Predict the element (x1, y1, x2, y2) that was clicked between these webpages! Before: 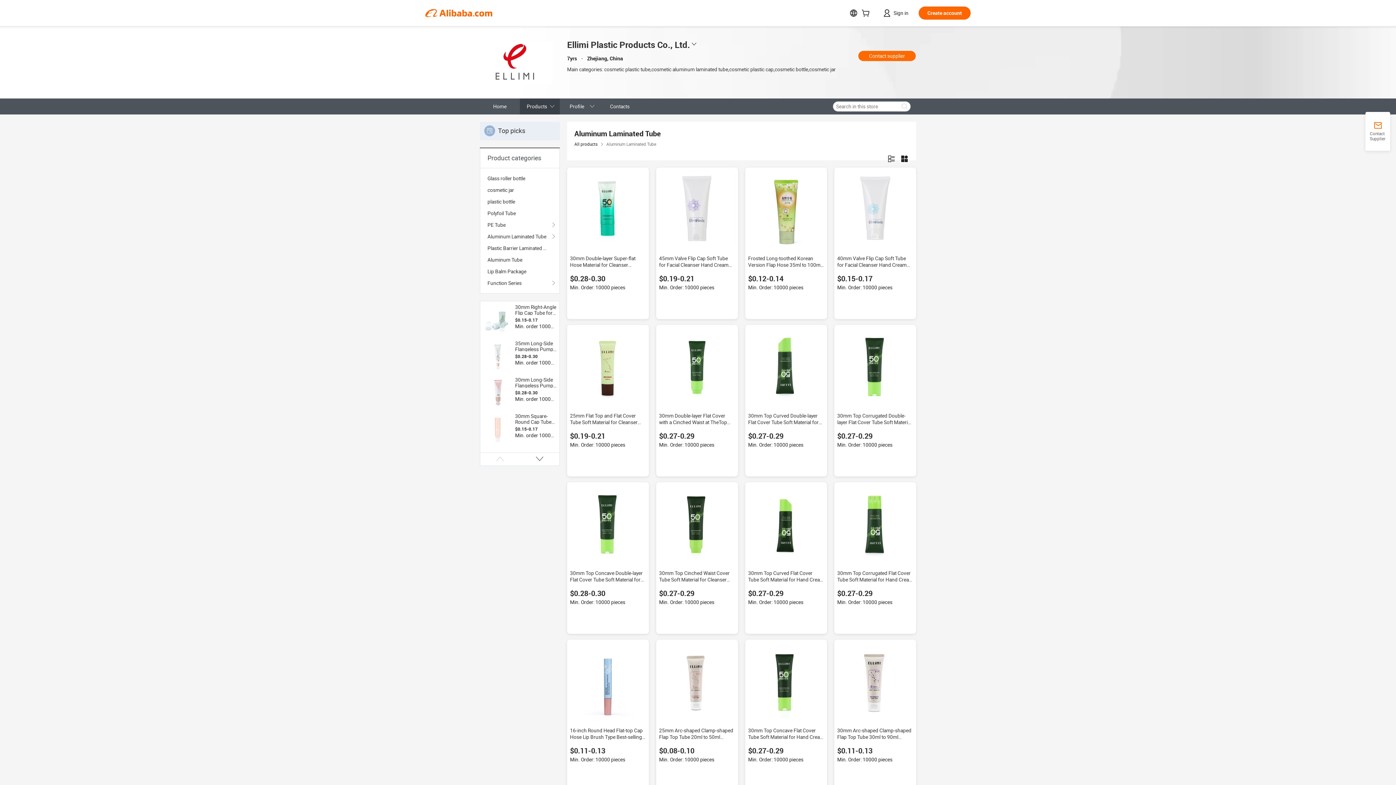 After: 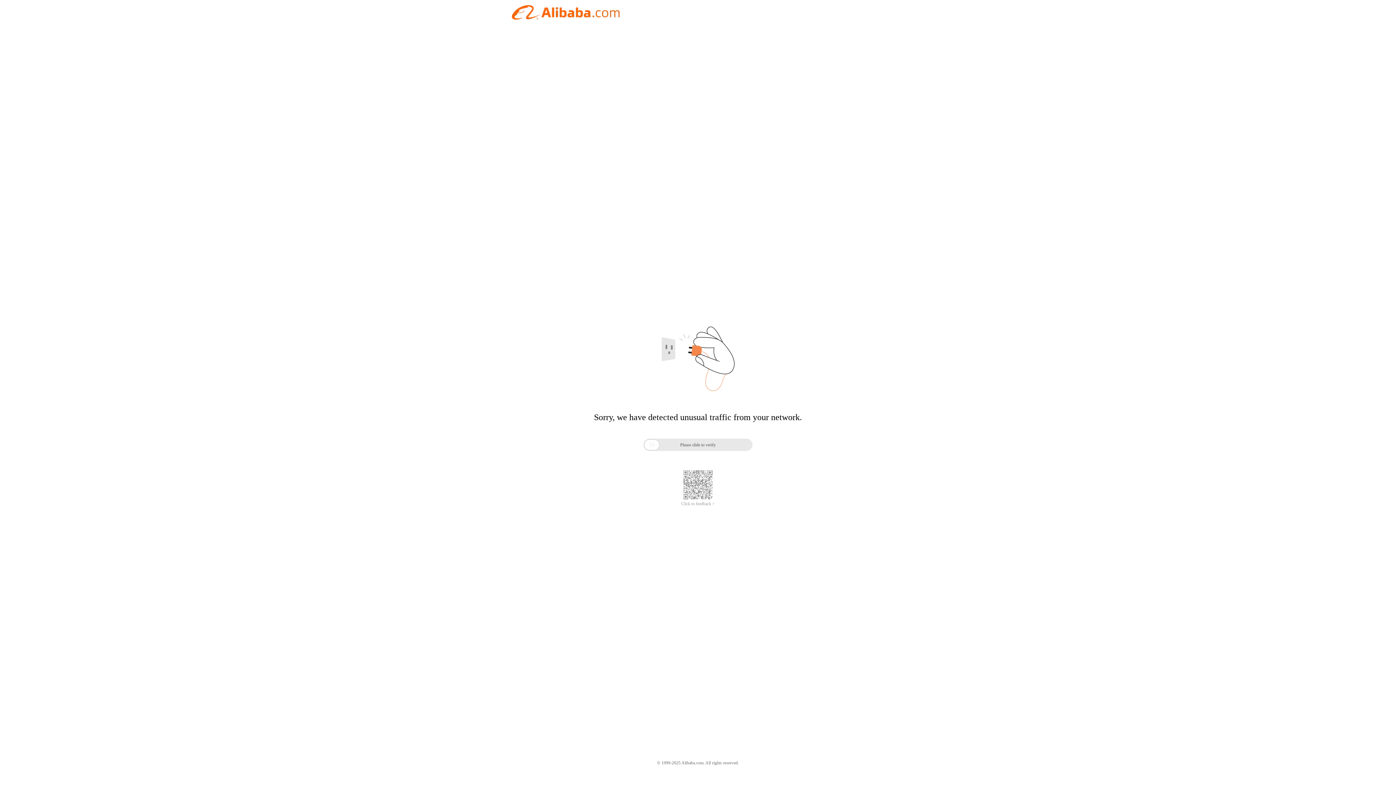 Action: label: Top picks bbox: (480, 121, 560, 140)